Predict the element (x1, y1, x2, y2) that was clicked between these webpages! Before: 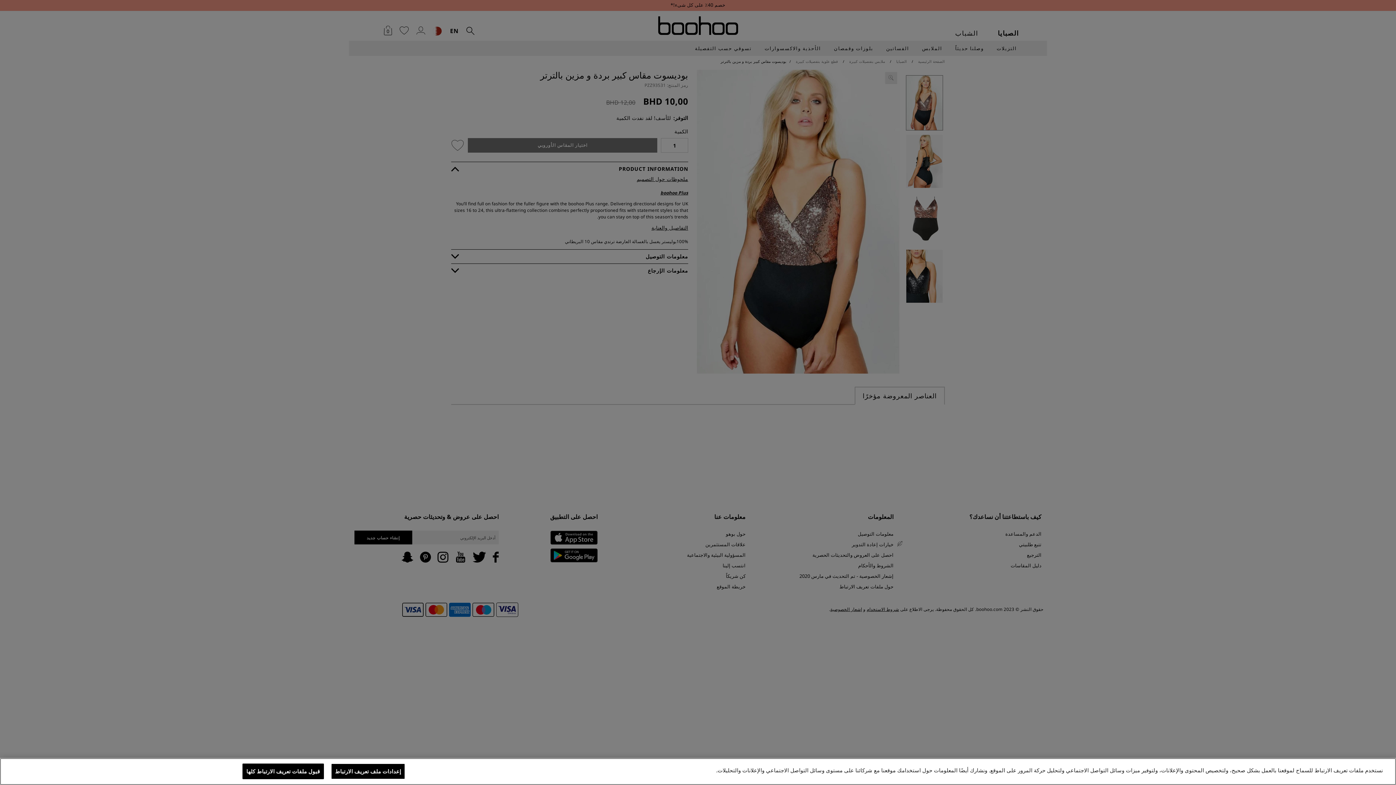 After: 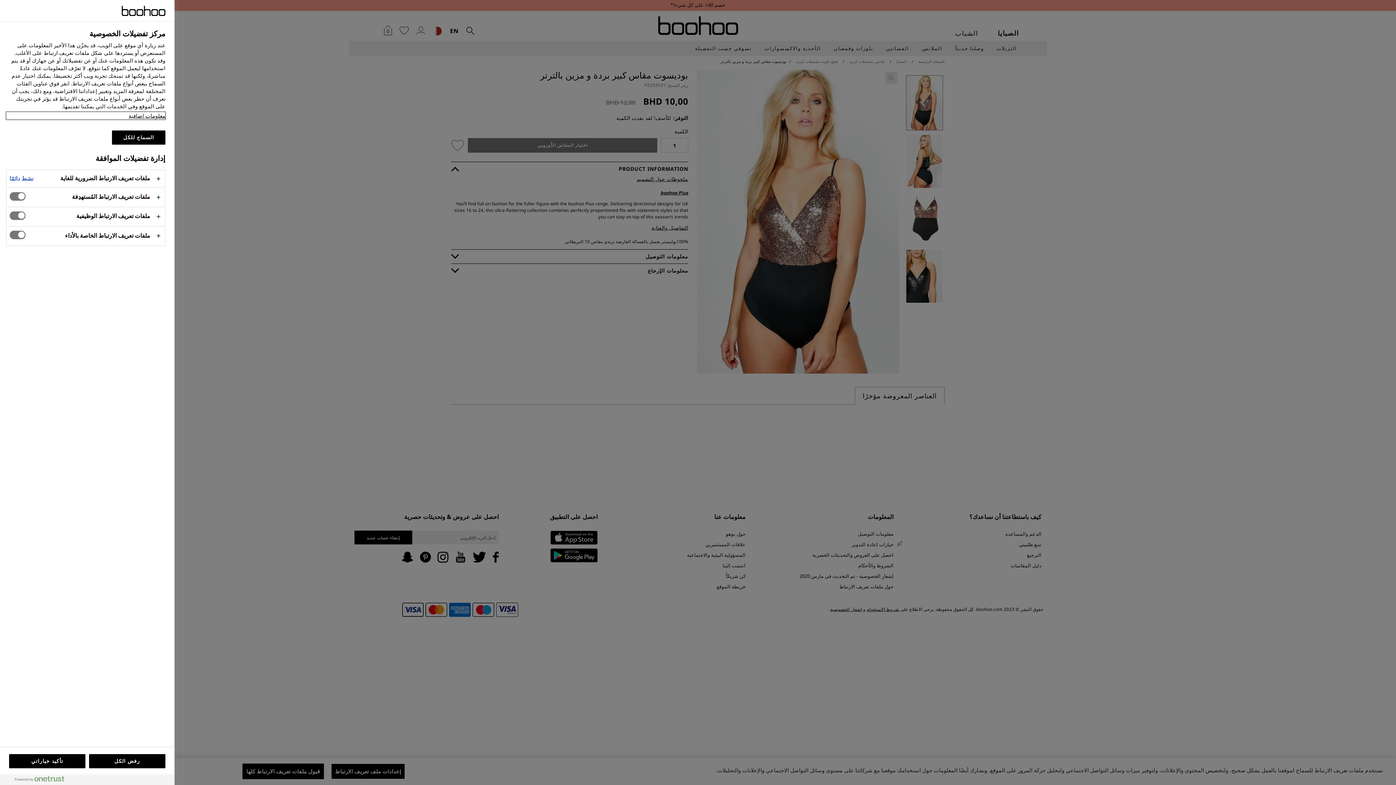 Action: bbox: (331, 764, 405, 779) label: إعدادات ملف تعريف الارتباط